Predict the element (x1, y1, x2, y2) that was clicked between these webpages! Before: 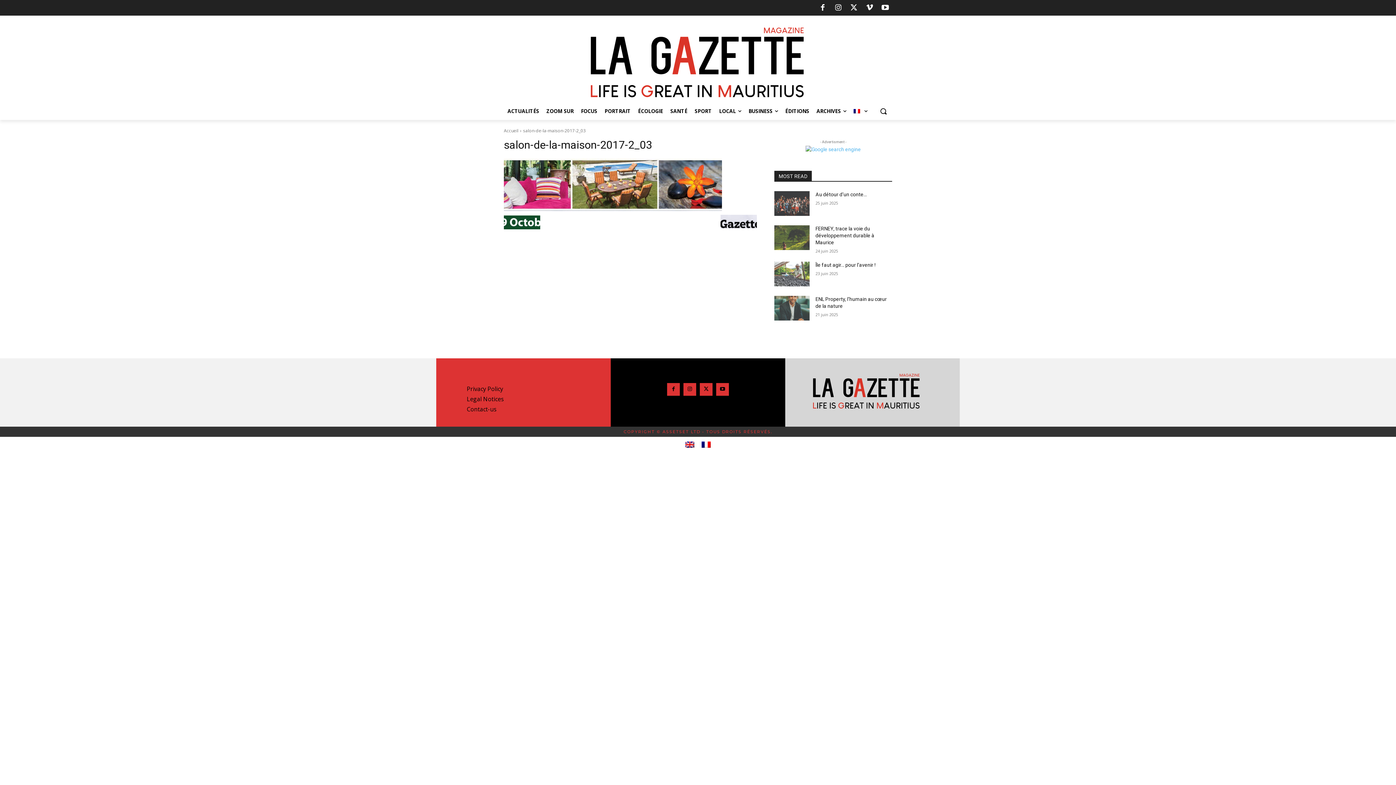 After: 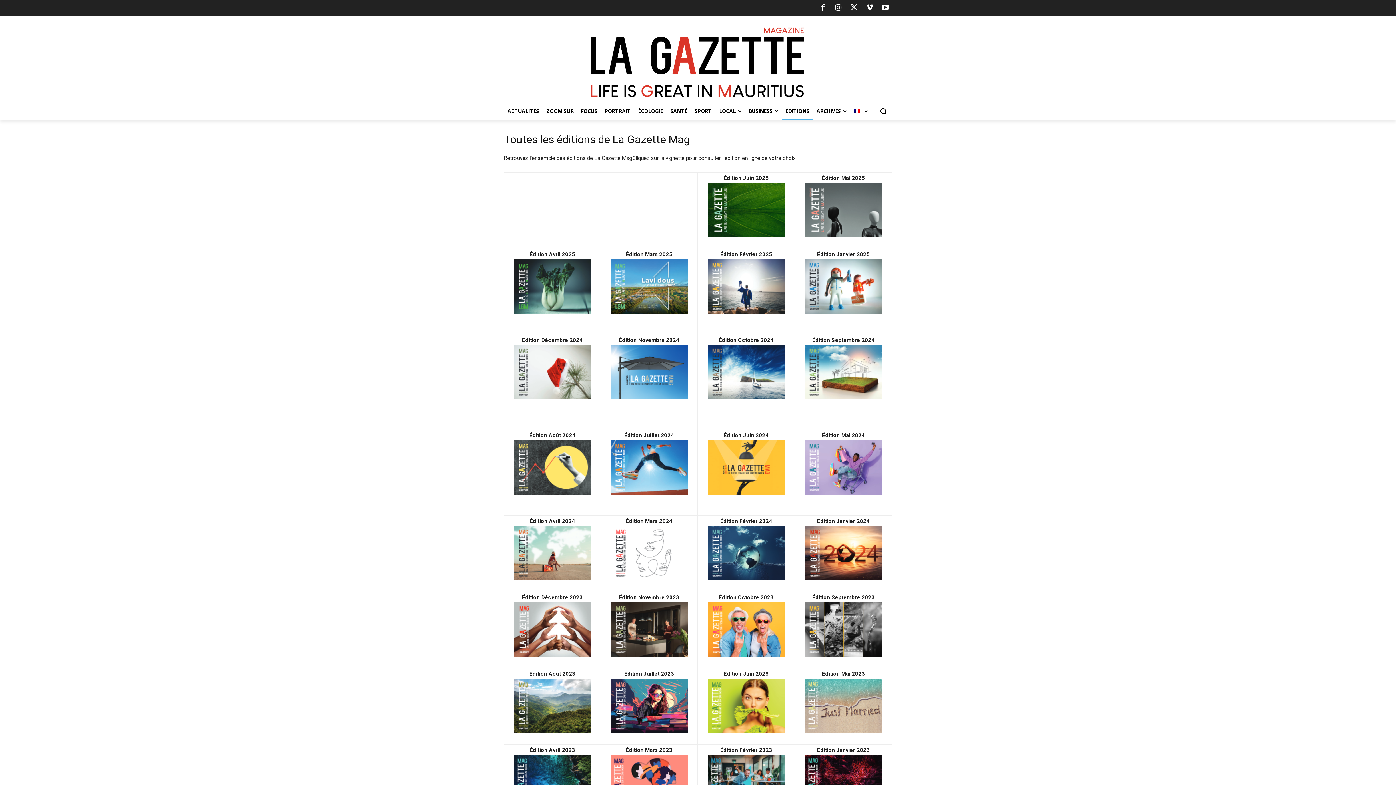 Action: label: ÉDITIONS bbox: (781, 102, 813, 119)